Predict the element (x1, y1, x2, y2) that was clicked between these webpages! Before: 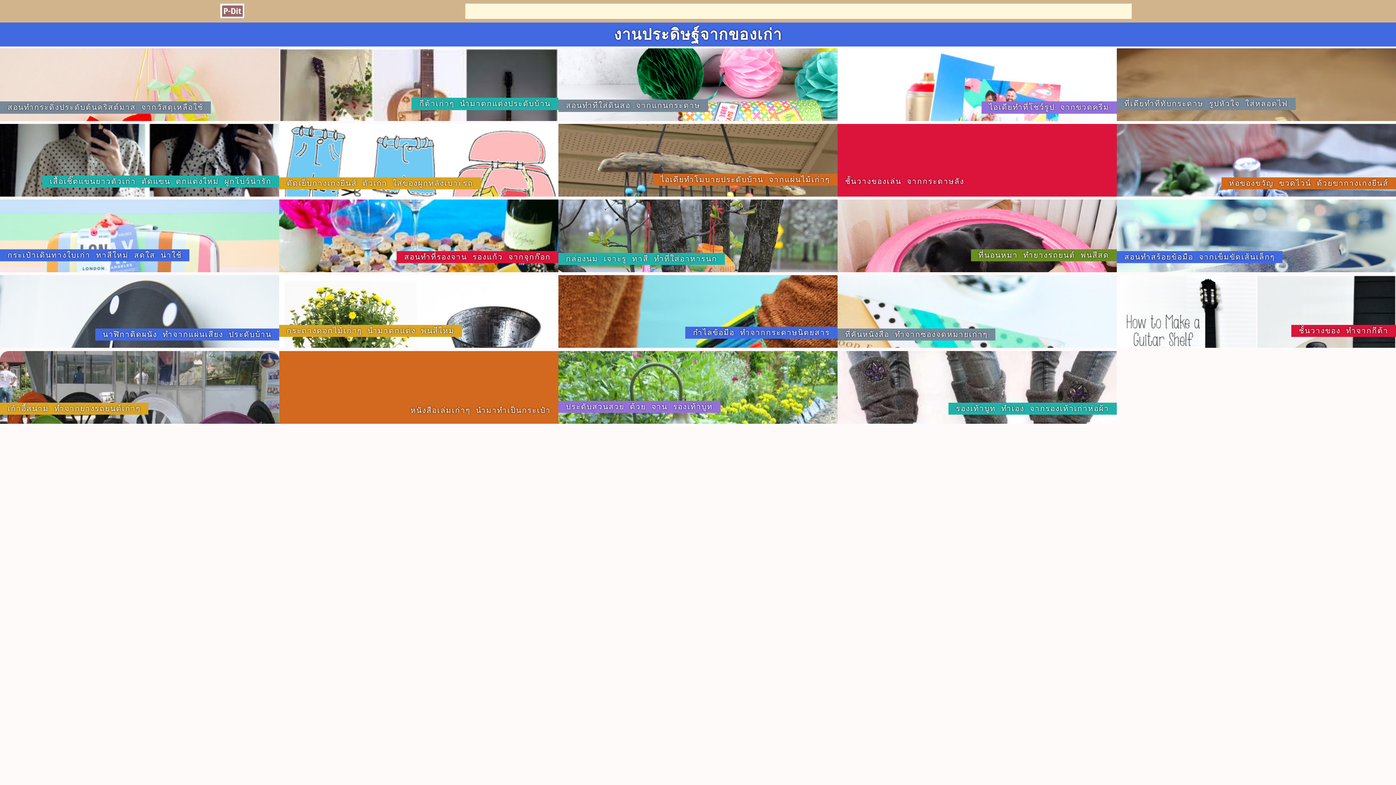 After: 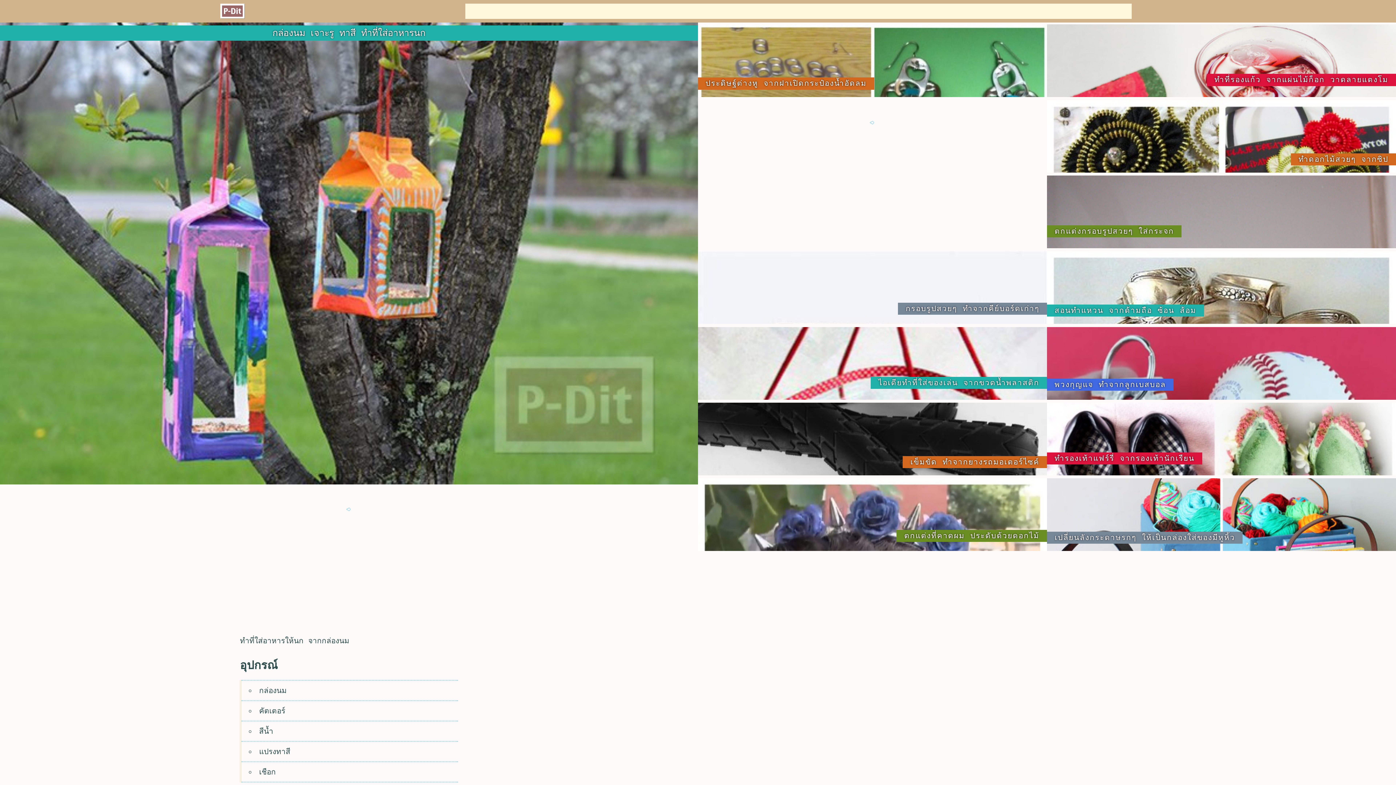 Action: bbox: (566, 254, 717, 263) label: กล่องนม เจาะรู ทาสี ทำที่ใส่อาหารนก